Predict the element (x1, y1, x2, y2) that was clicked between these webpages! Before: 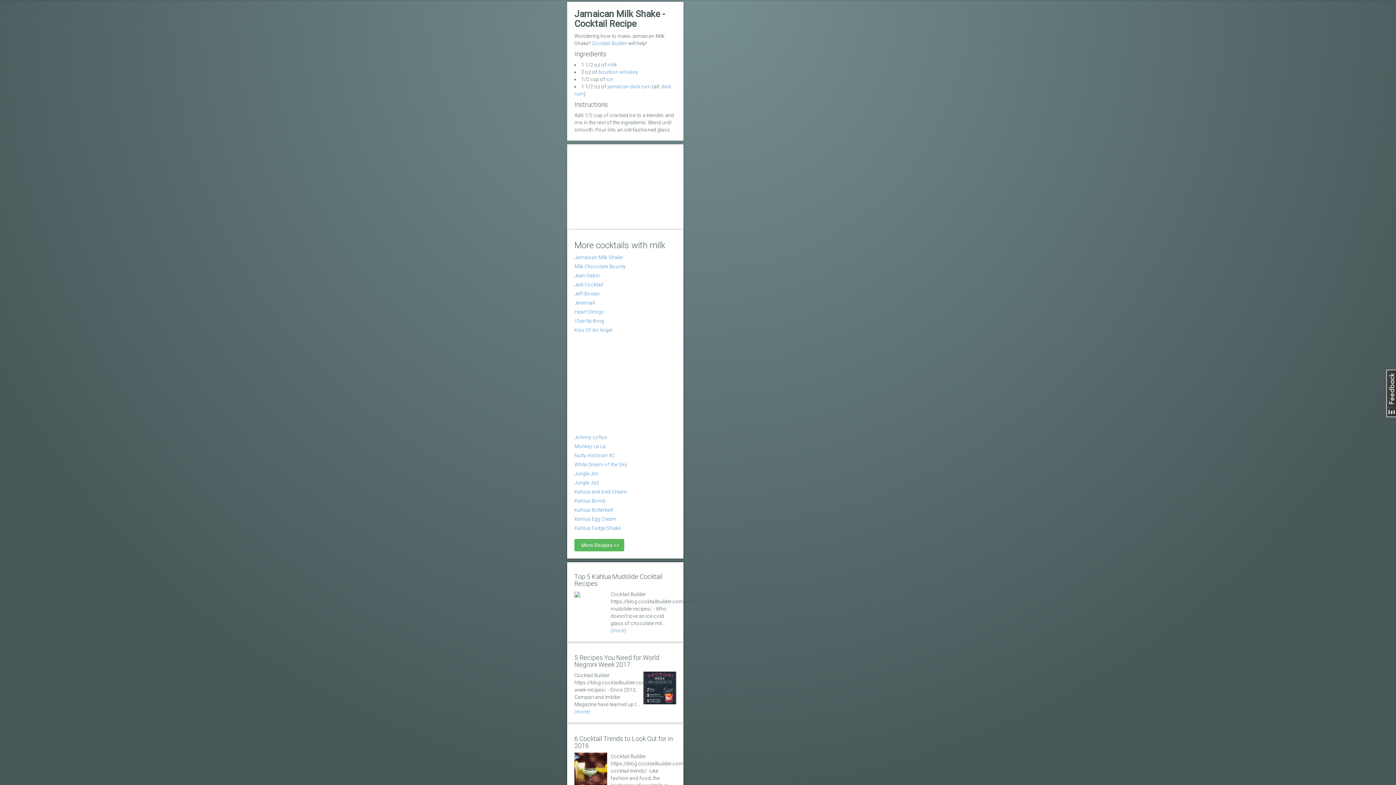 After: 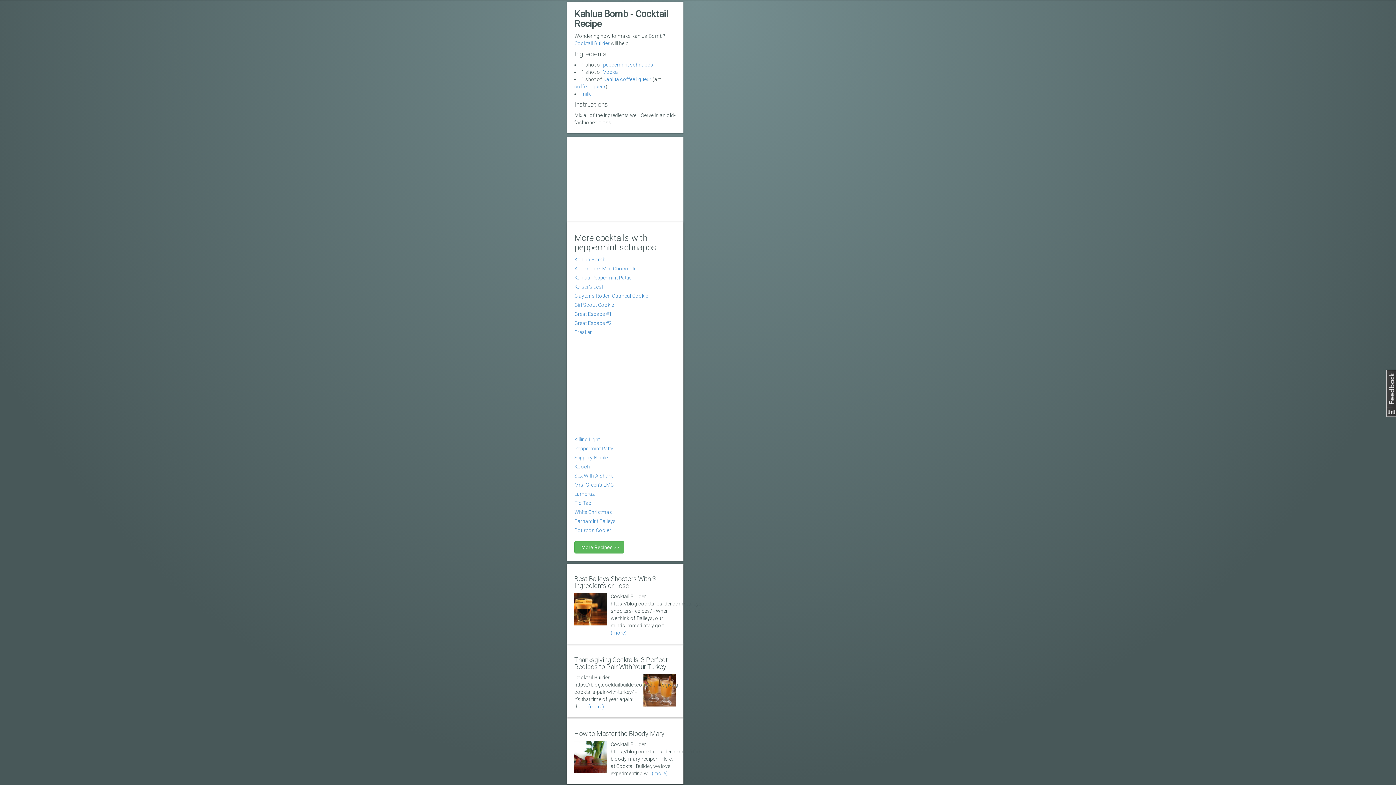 Action: label: Kahlua Bomb bbox: (574, 498, 605, 504)